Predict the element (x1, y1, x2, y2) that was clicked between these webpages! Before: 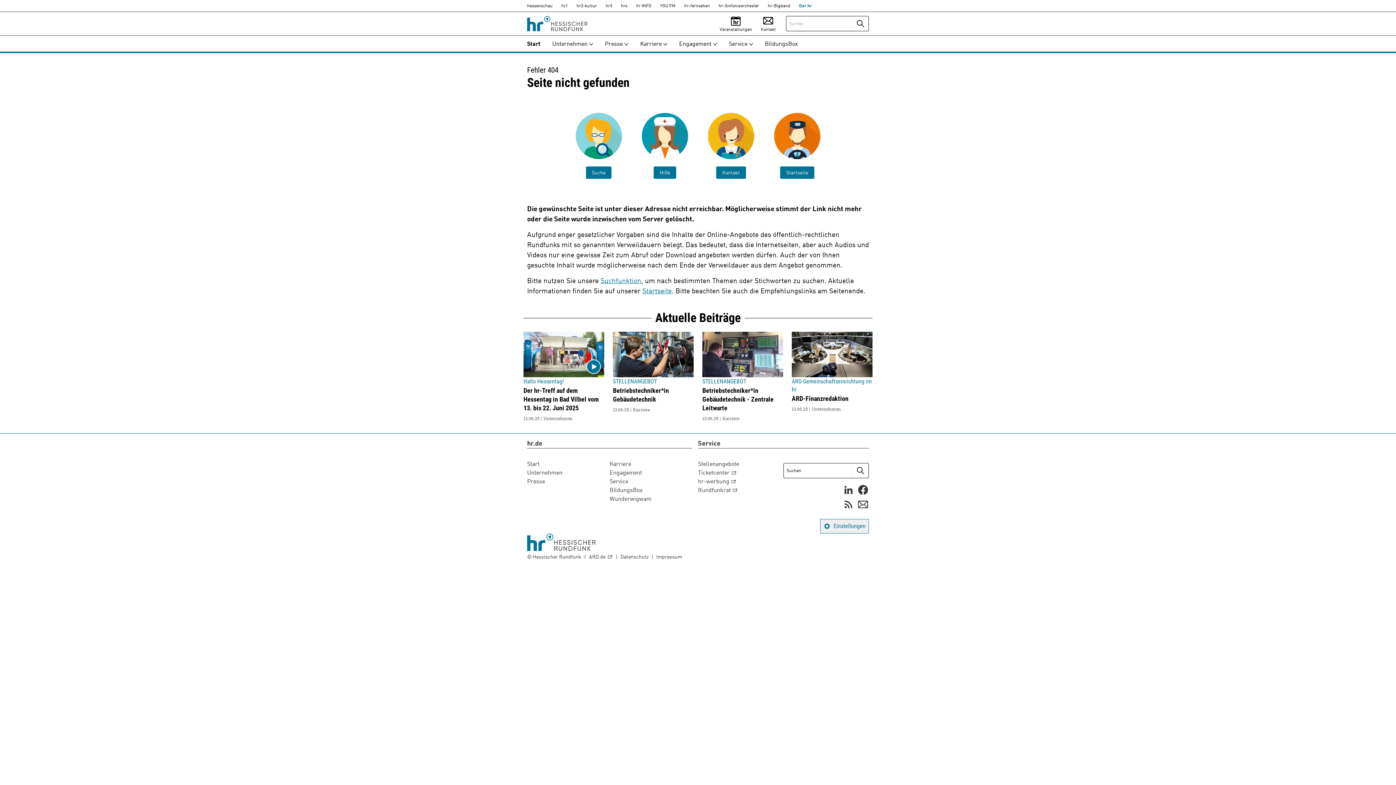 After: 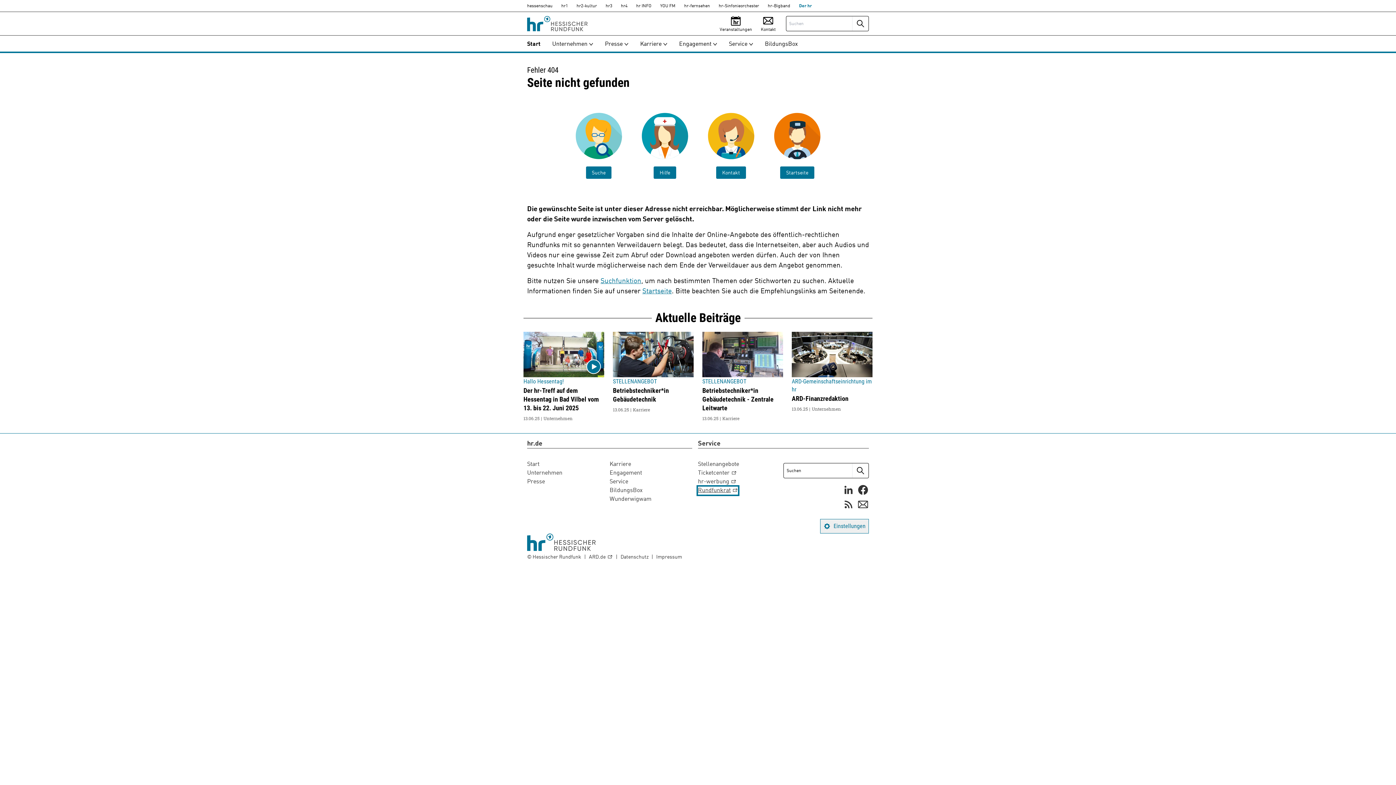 Action: label: Rundfunkrat bbox: (698, 486, 738, 494)